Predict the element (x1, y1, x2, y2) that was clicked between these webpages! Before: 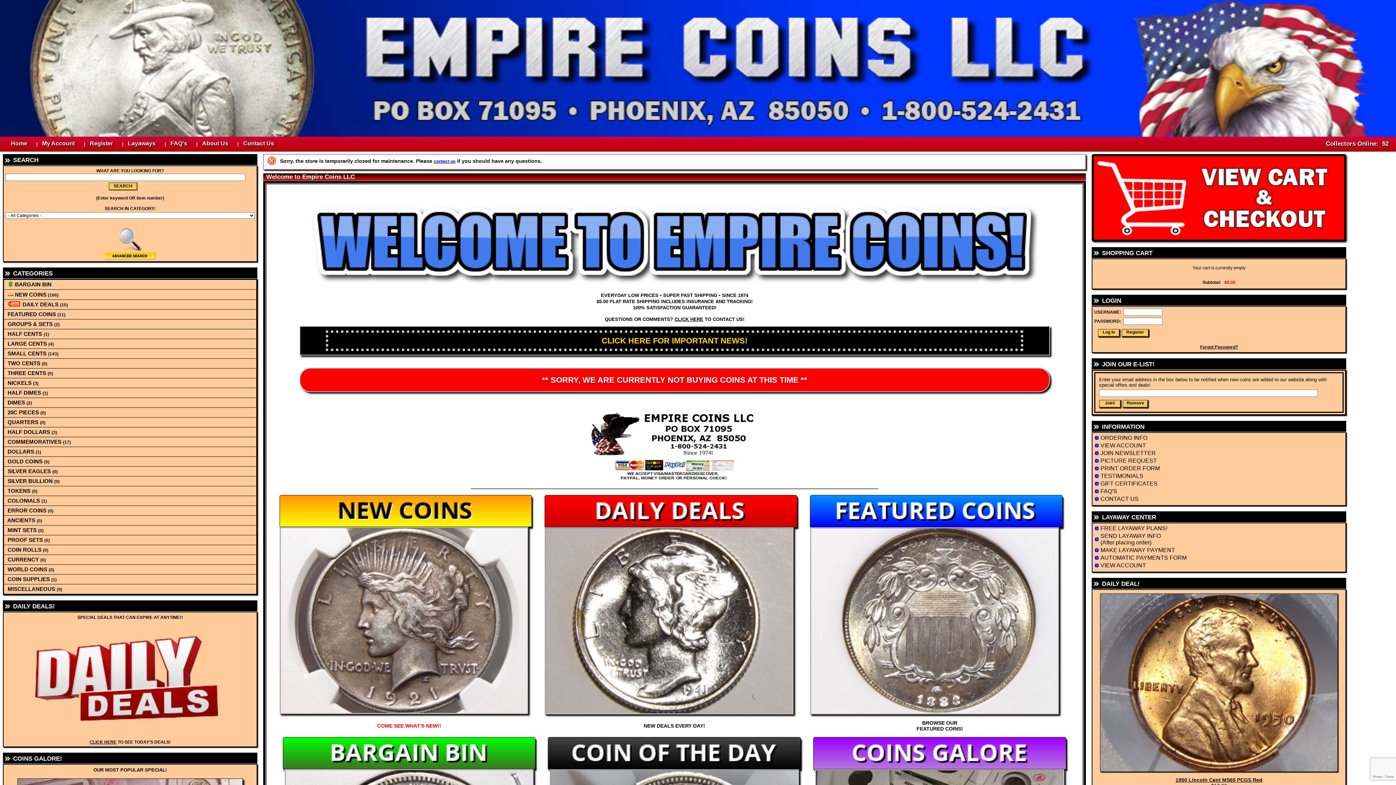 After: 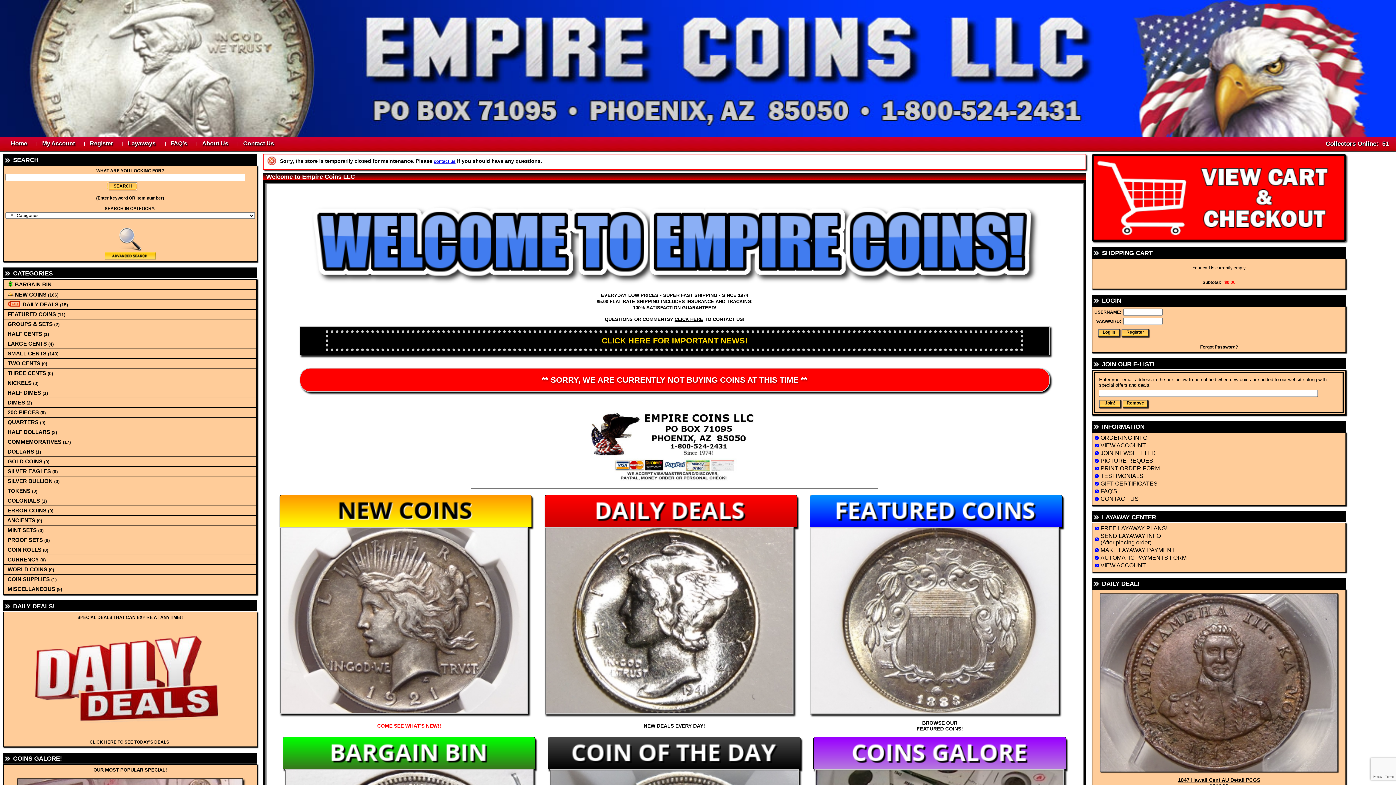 Action: bbox: (1175, 777, 1262, 783) label: 1950 Lincoln Cent MS65 PCGS Red